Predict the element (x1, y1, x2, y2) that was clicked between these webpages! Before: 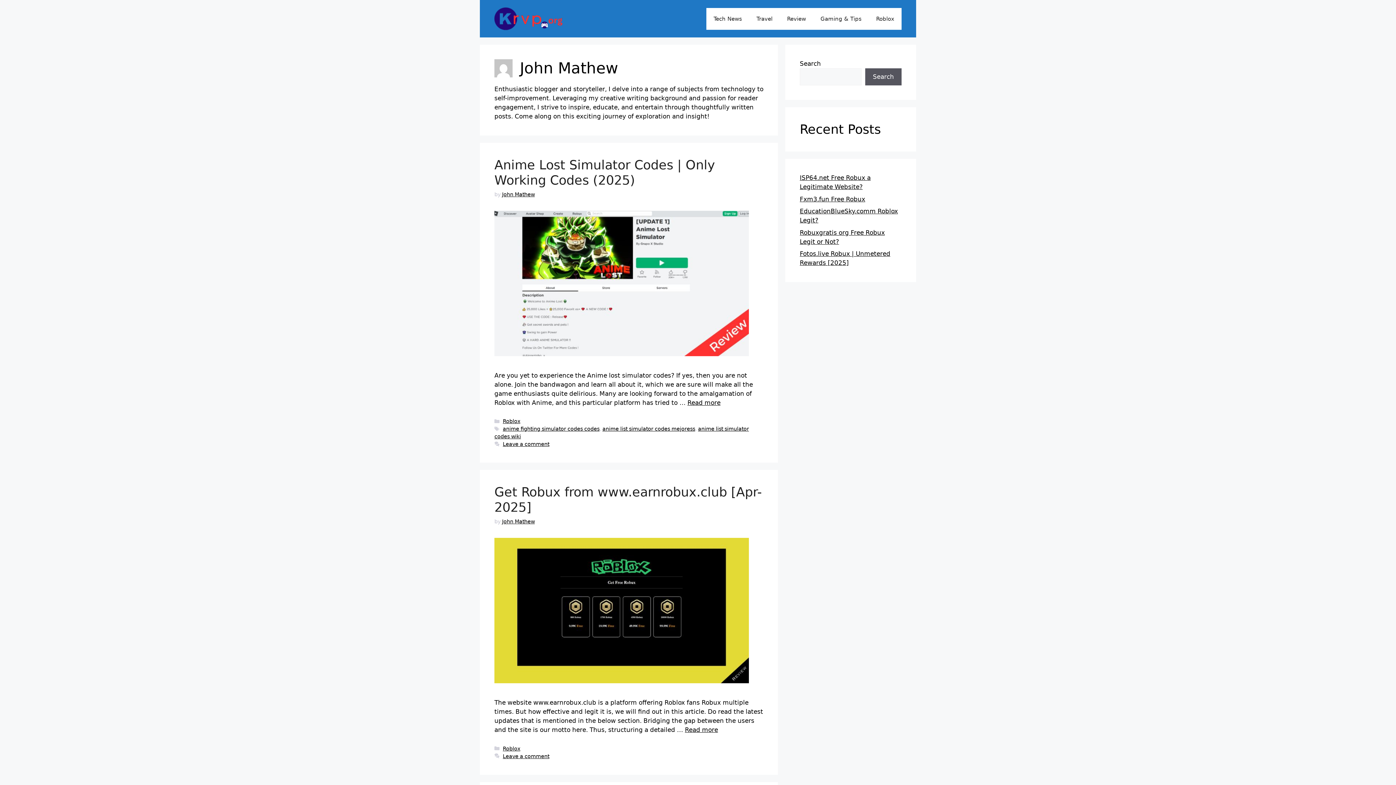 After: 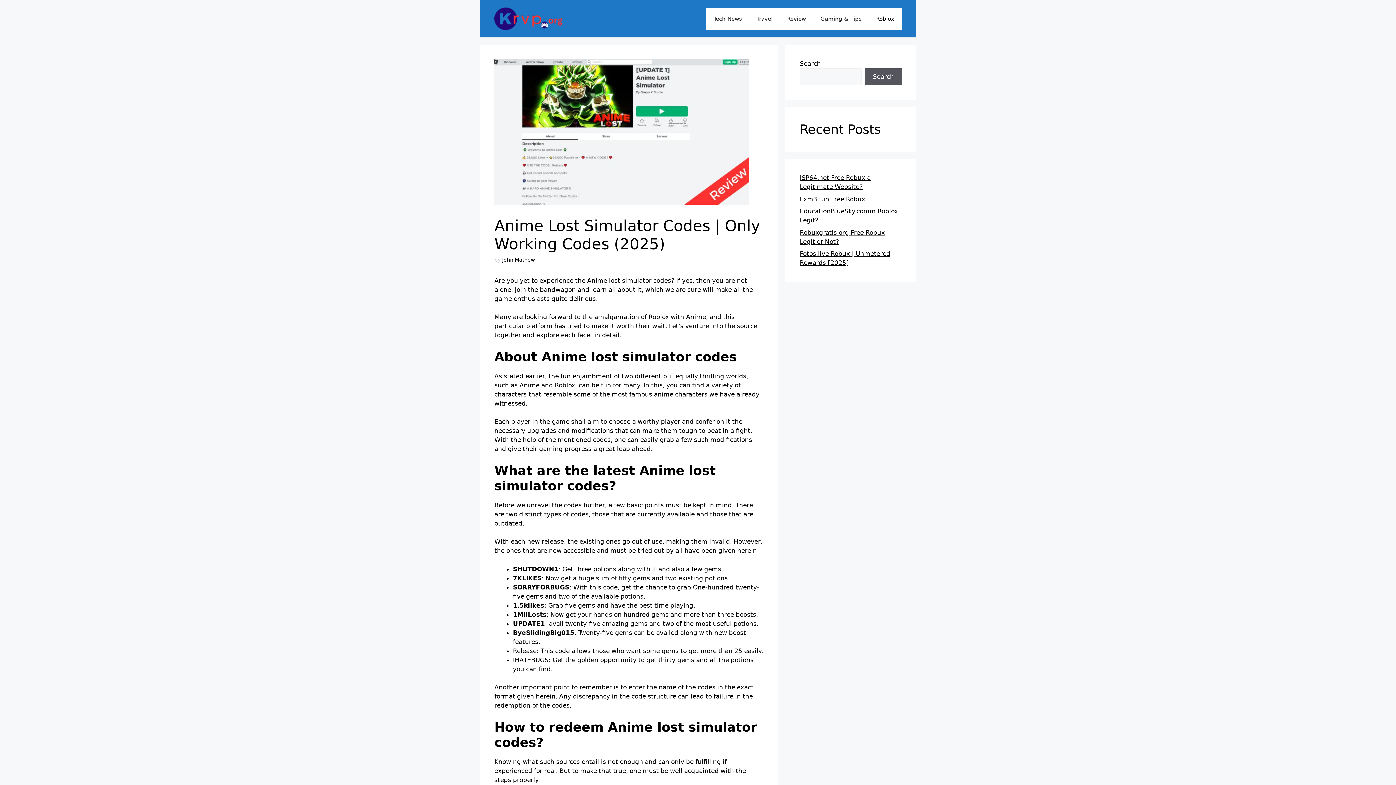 Action: bbox: (494, 157, 715, 187) label: Anime Lost Simulator Codes | Only Working Codes (2025)